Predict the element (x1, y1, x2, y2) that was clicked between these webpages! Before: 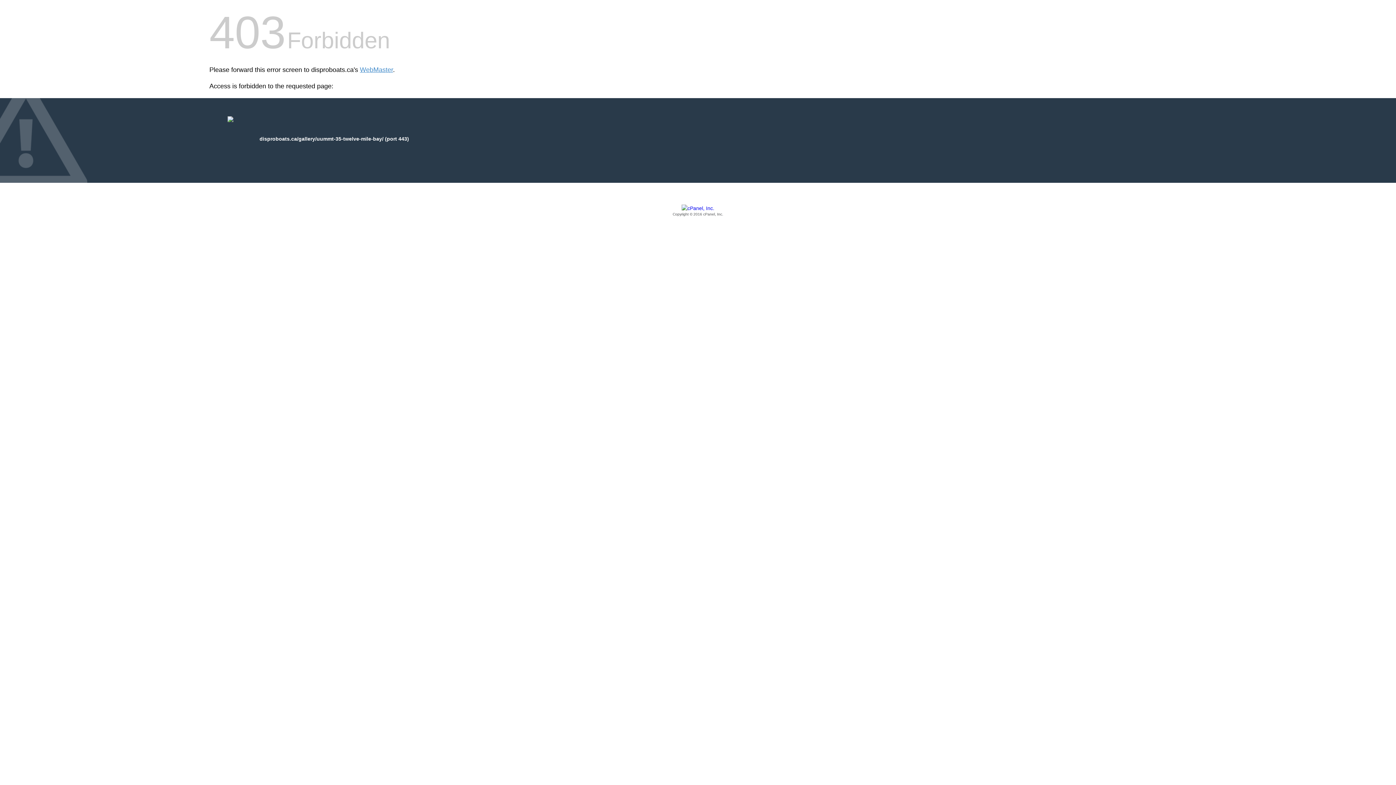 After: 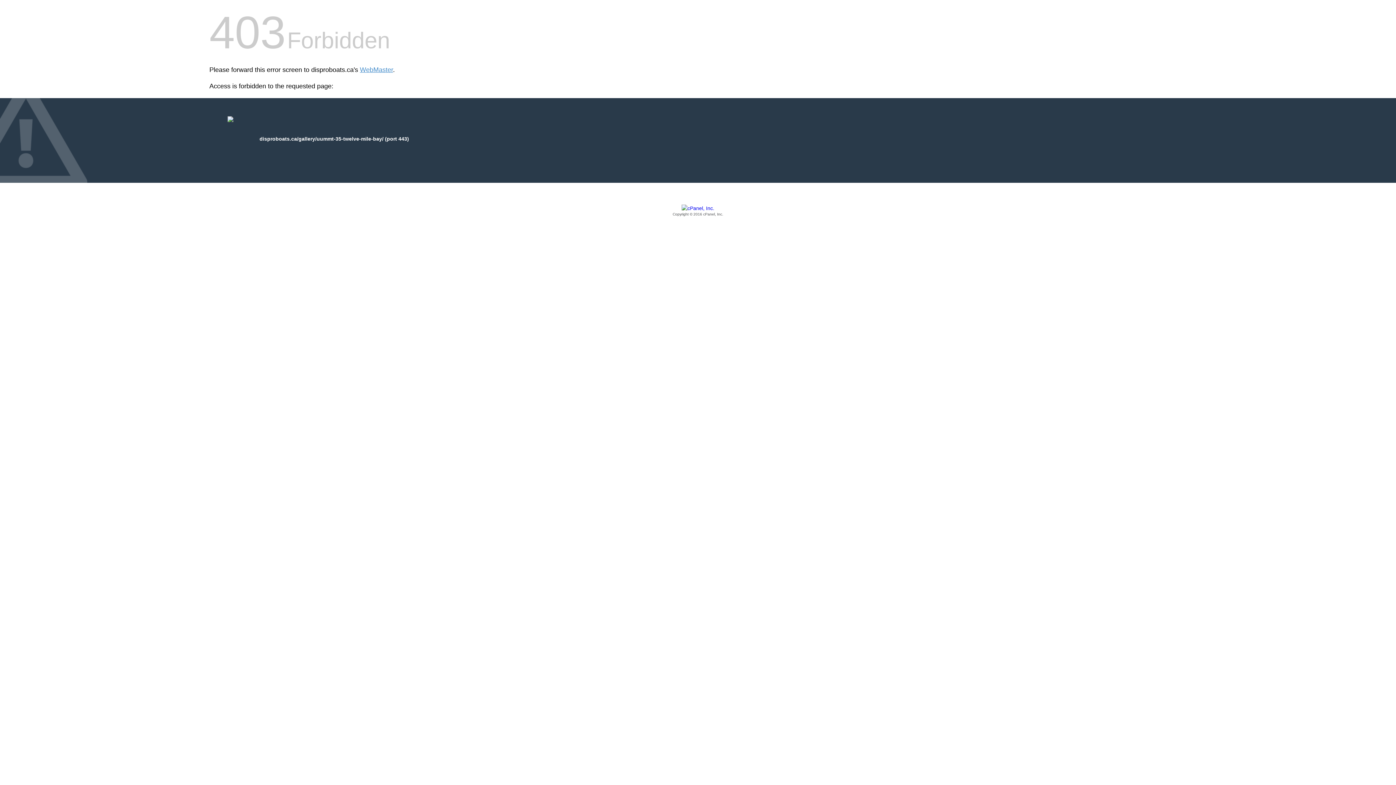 Action: label: Copyright © 2016 cPanel, Inc. bbox: (209, 205, 1186, 217)